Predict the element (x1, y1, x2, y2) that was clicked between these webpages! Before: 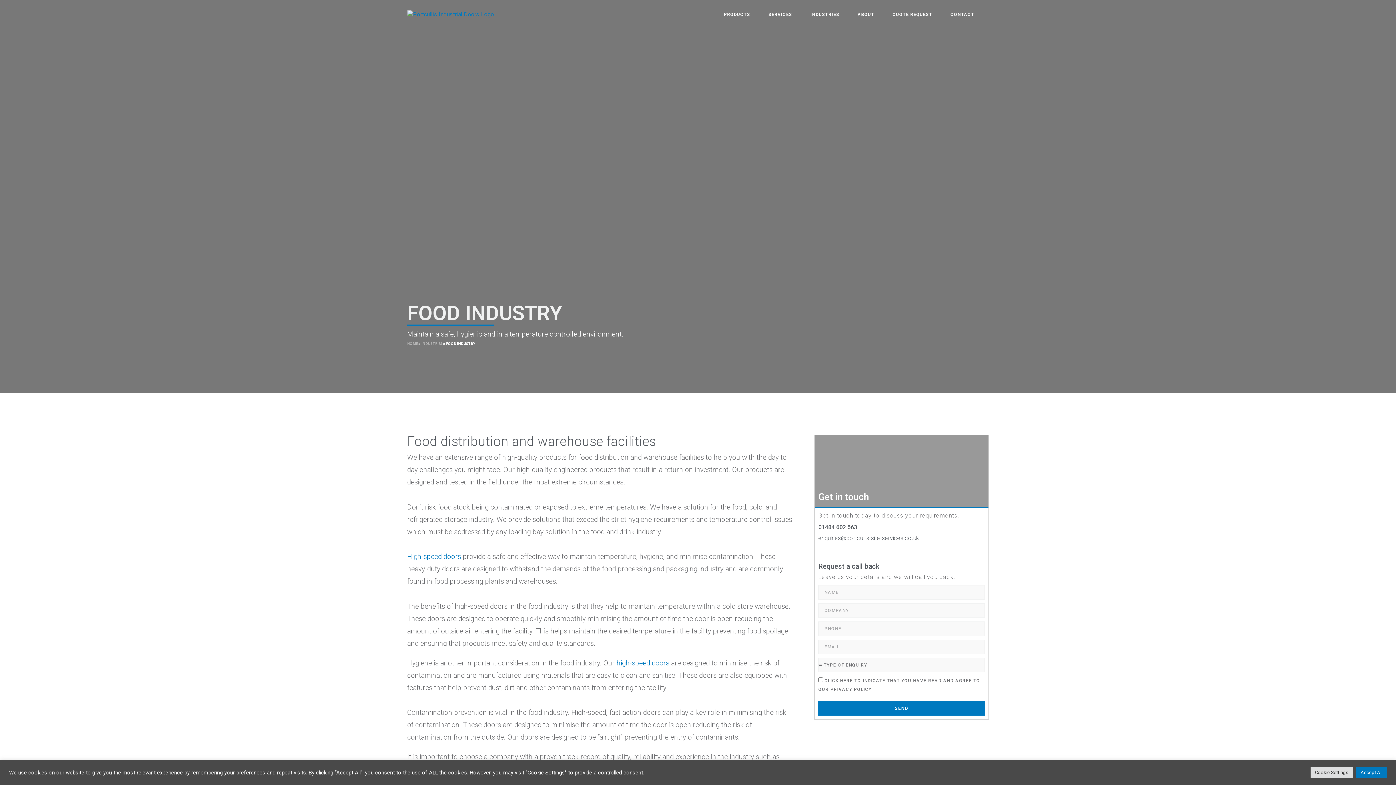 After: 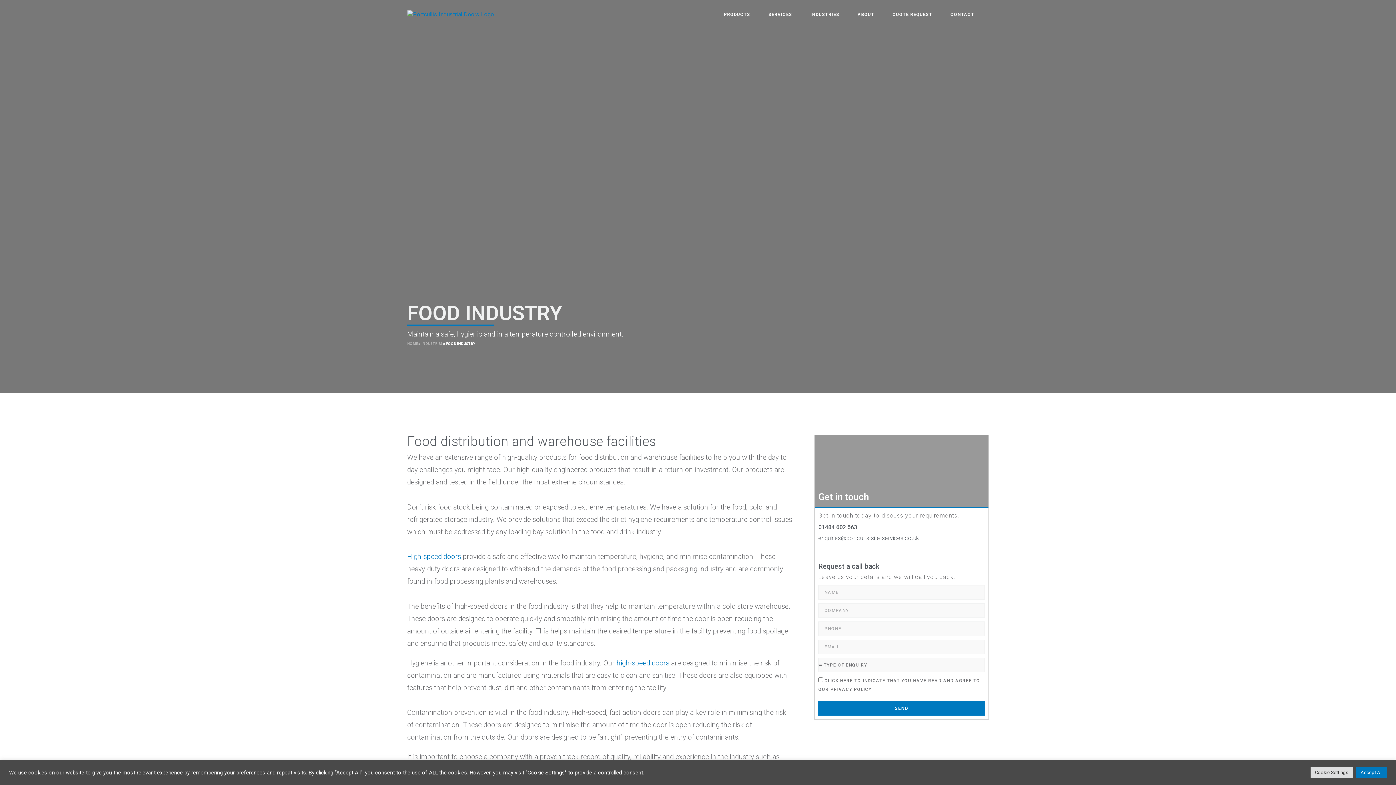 Action: bbox: (818, 524, 857, 531) label: 01484 602 563